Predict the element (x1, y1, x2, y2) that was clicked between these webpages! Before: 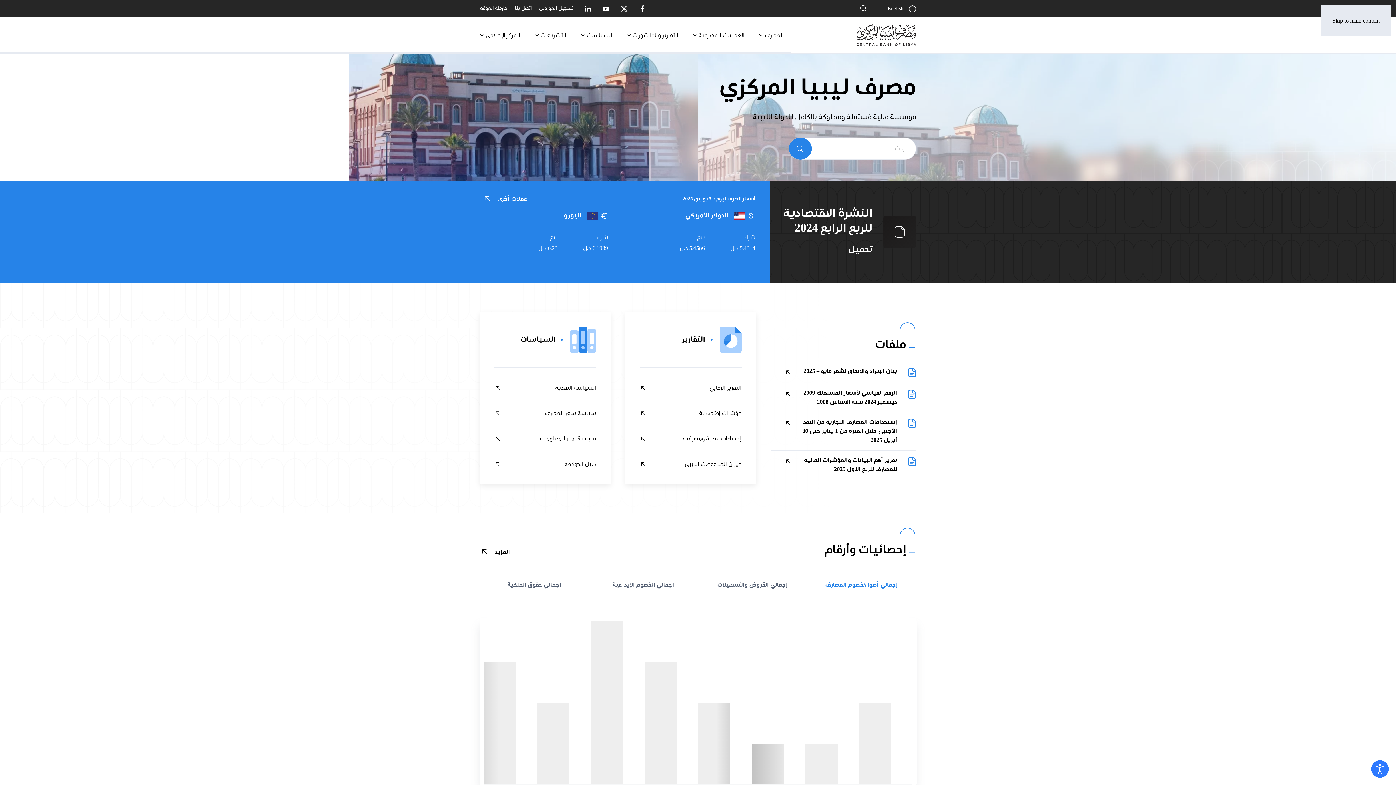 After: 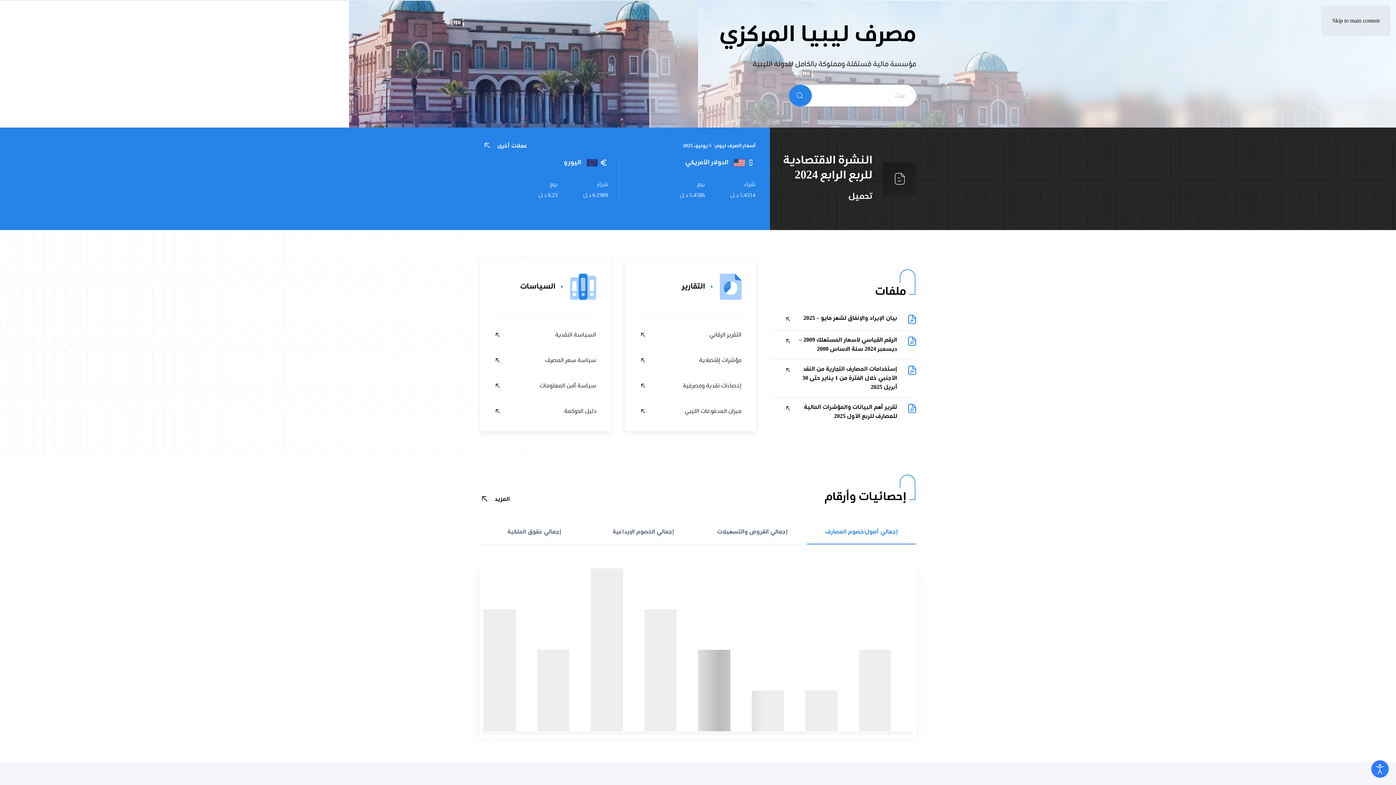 Action: label: Skip to main content bbox: (1332, 17, 1380, 23)